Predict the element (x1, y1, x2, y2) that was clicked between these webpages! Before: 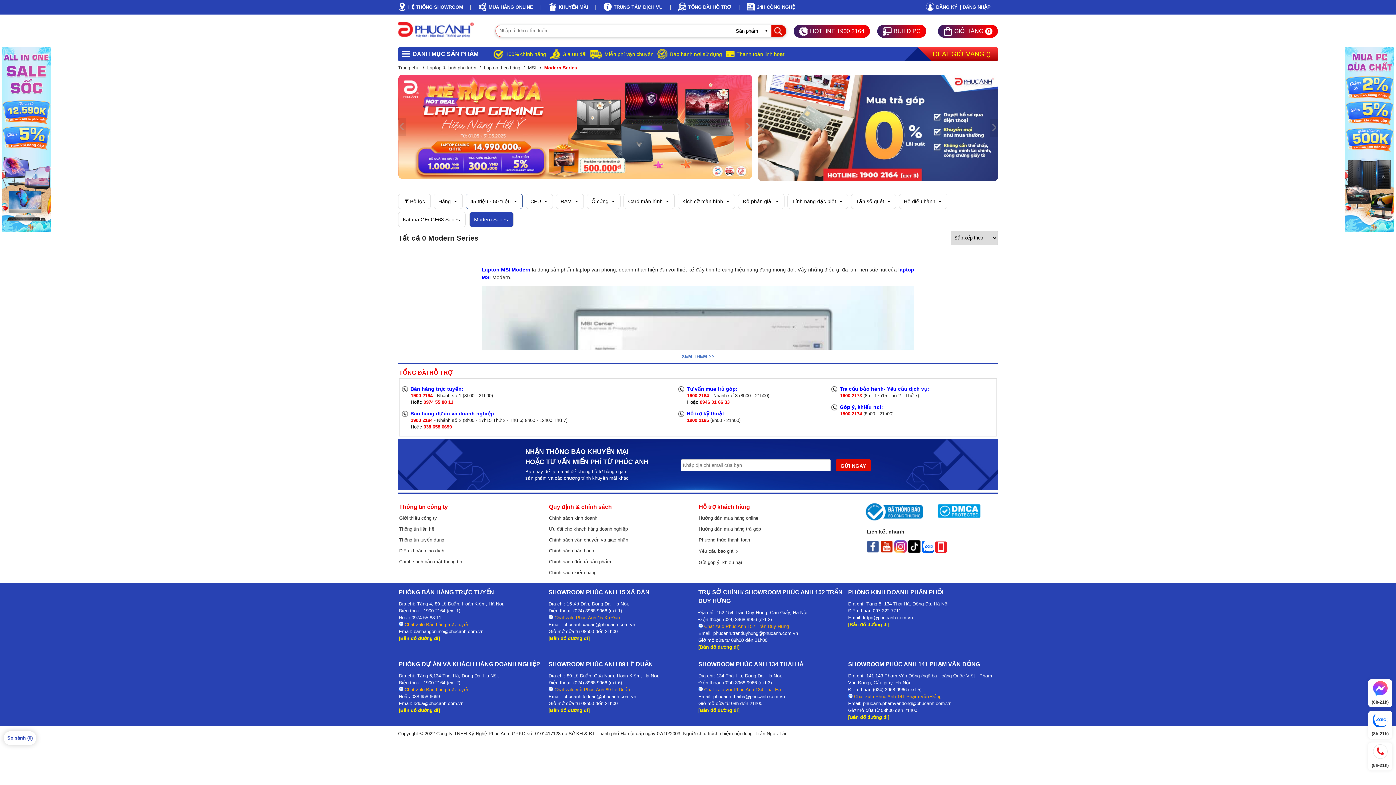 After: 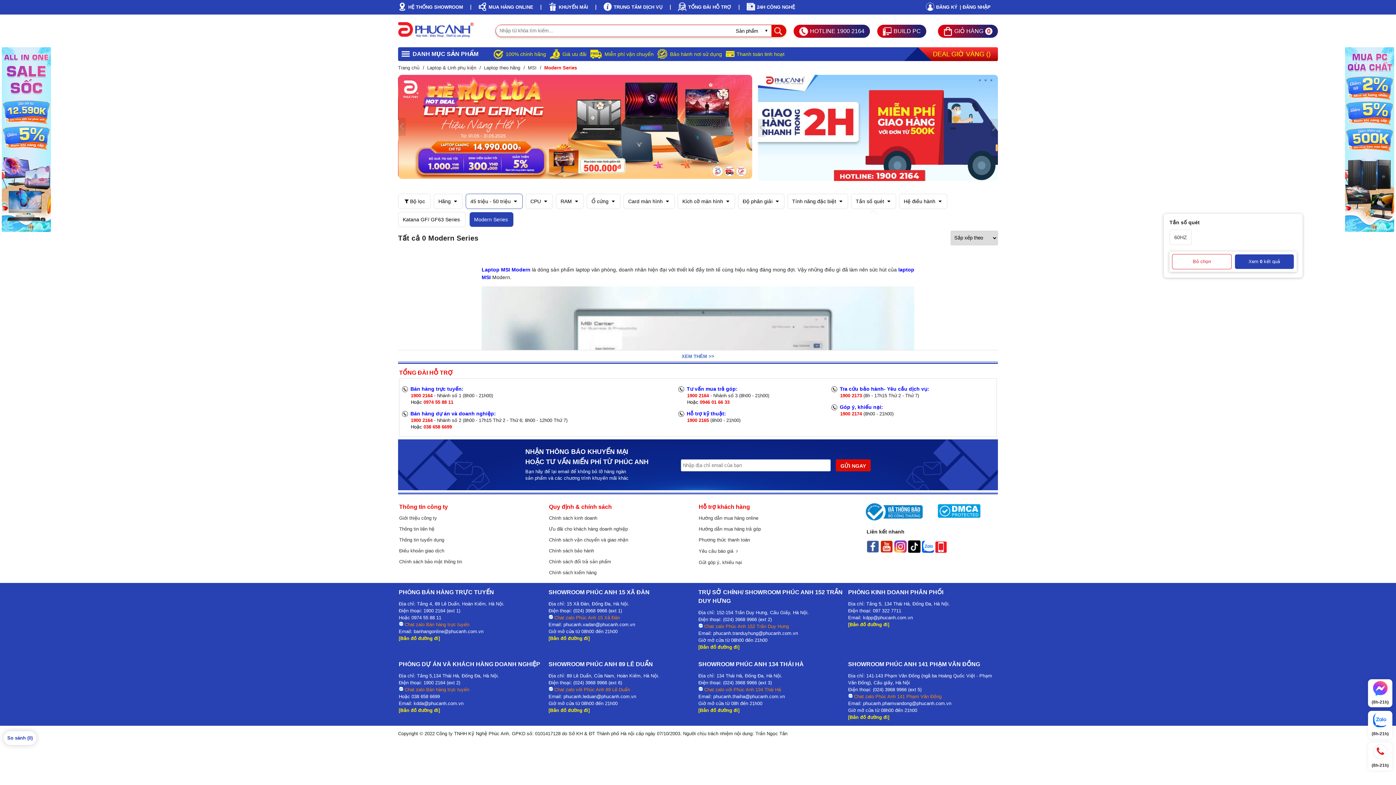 Action: bbox: (851, 193, 896, 209) label: Tần số quét 